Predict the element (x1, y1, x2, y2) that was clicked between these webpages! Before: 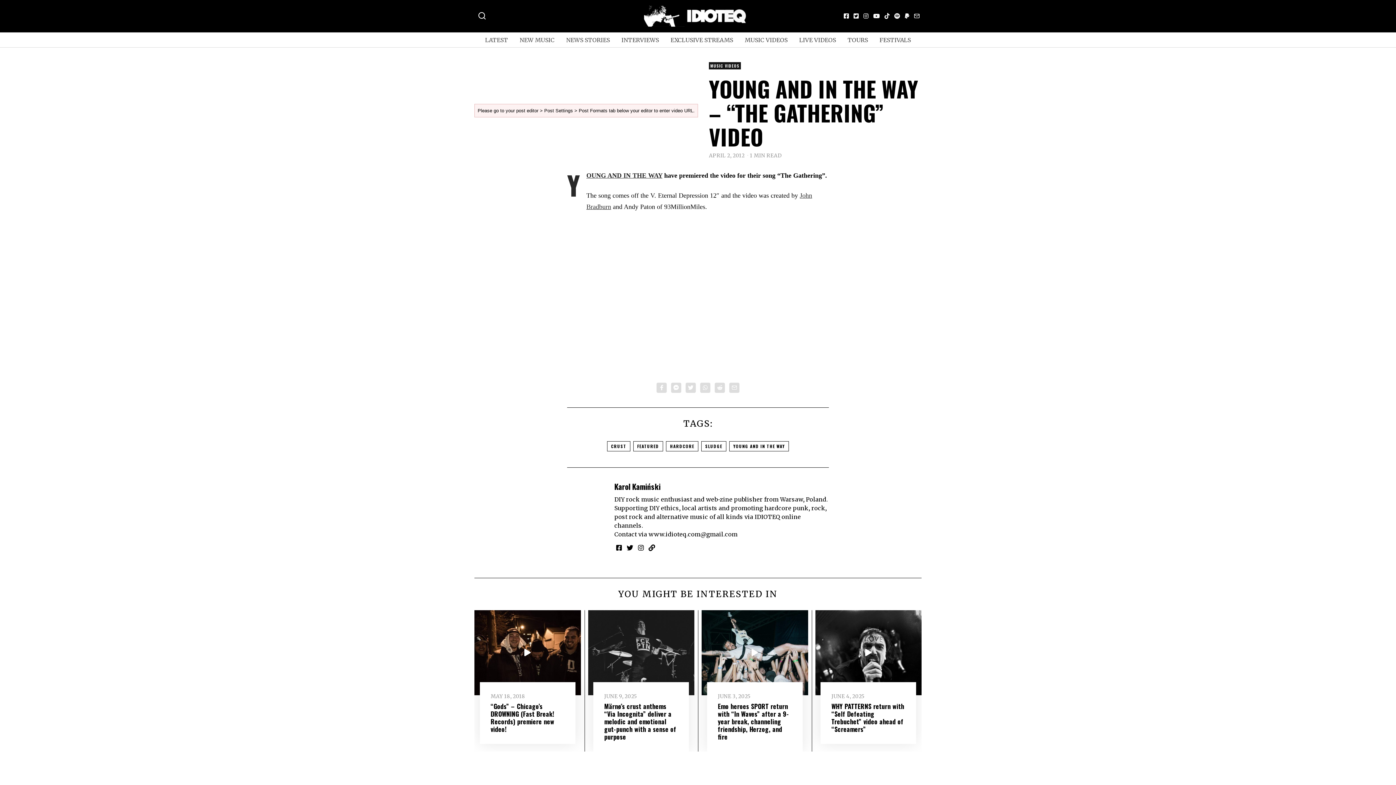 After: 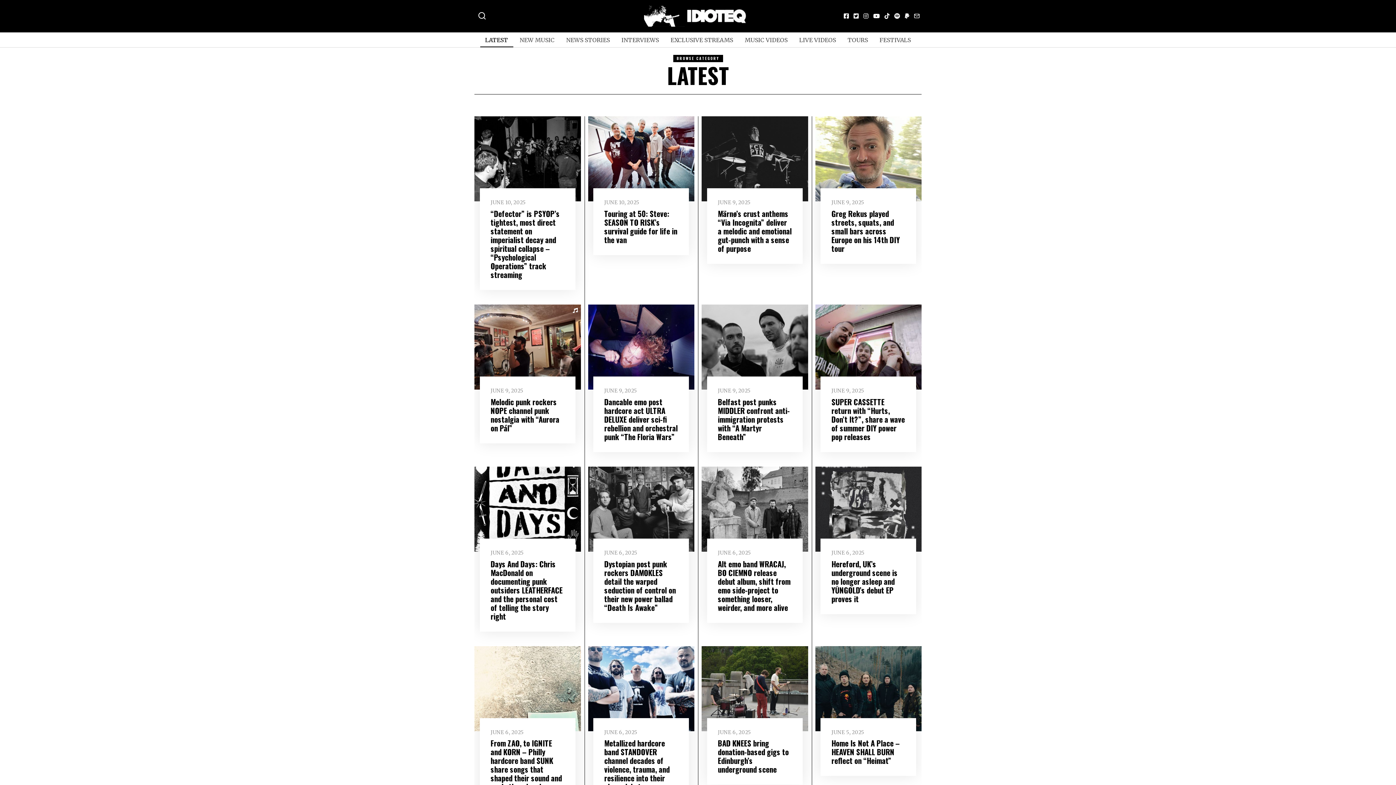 Action: bbox: (480, 32, 513, 47) label: LATEST